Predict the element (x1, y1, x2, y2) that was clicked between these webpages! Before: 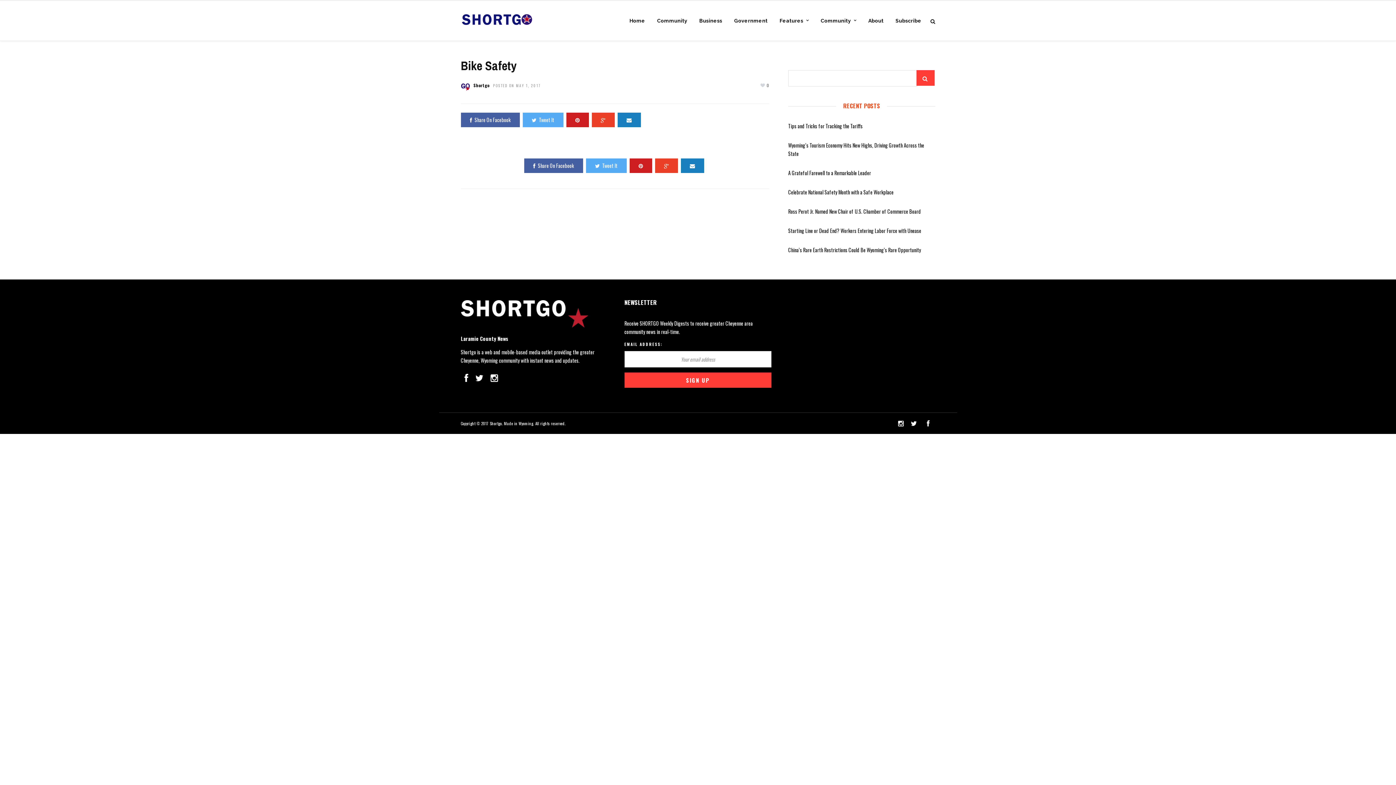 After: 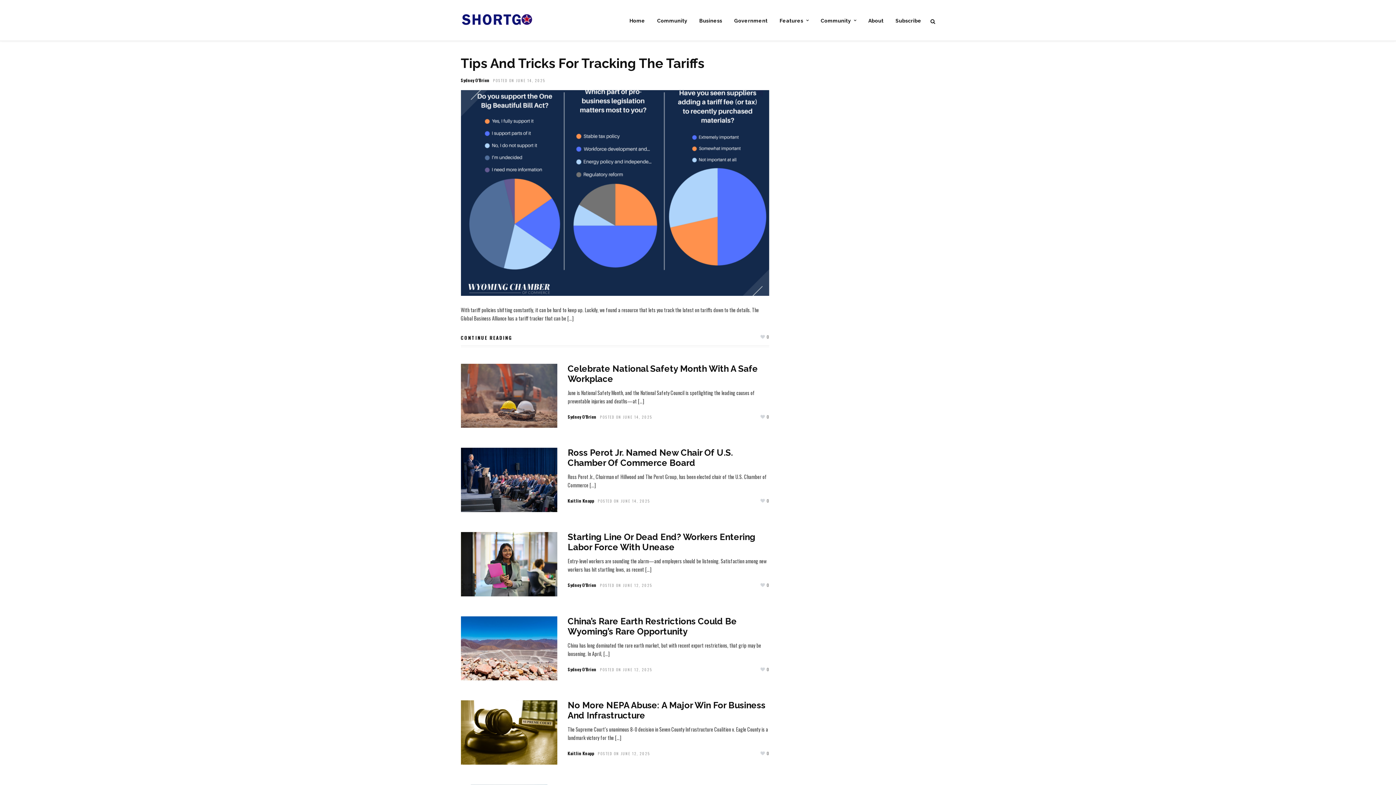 Action: label: Business bbox: (694, 13, 727, 28)